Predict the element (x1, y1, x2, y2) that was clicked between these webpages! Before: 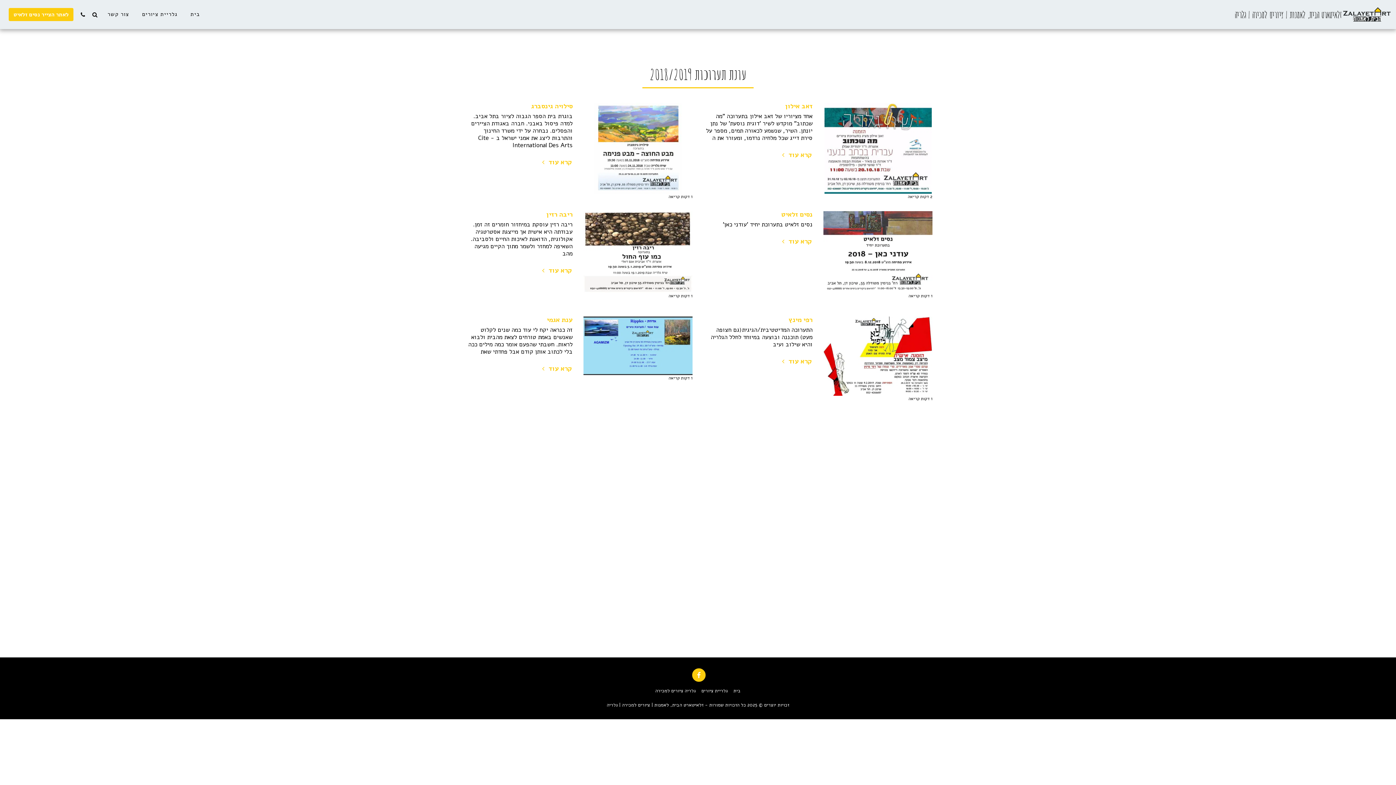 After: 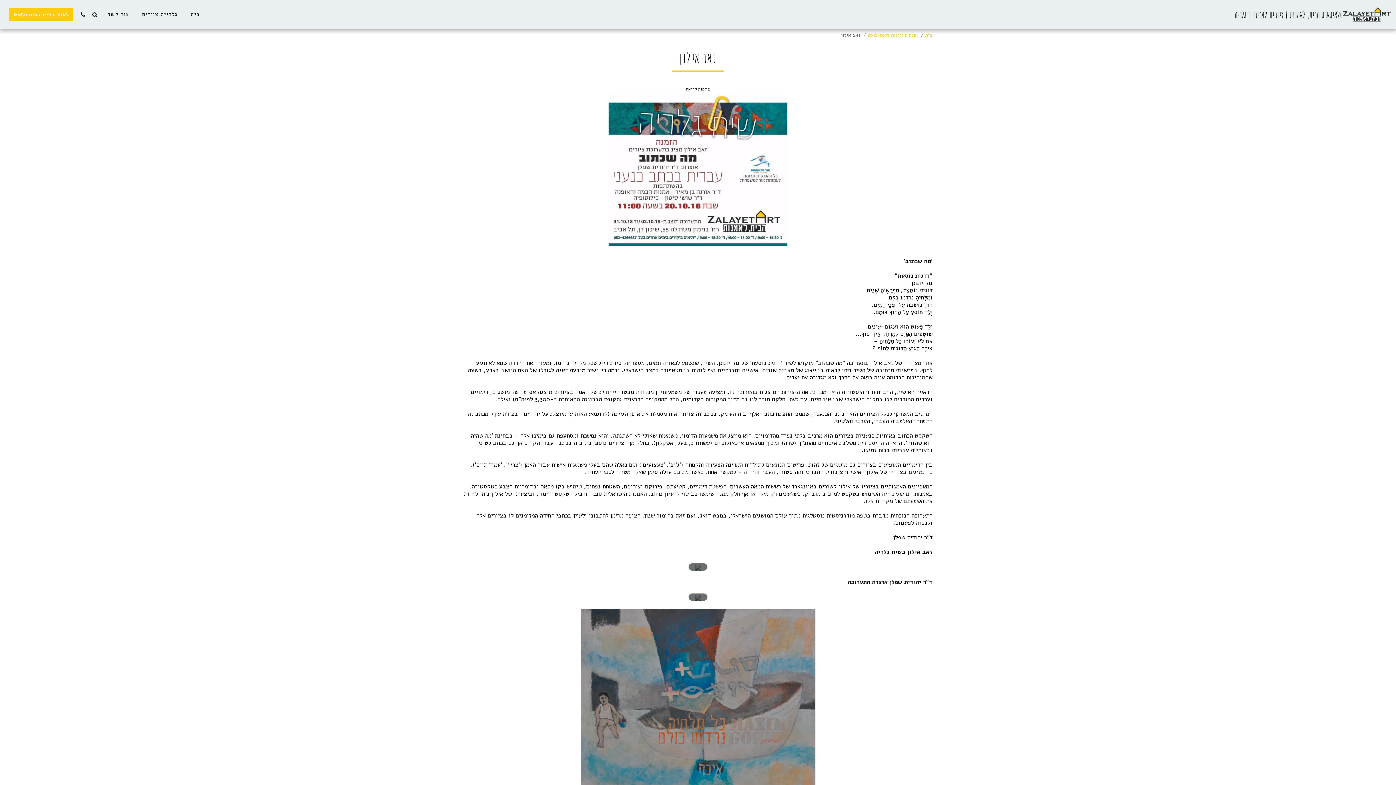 Action: label: קרא עוד bbox: (703, 150, 812, 159)